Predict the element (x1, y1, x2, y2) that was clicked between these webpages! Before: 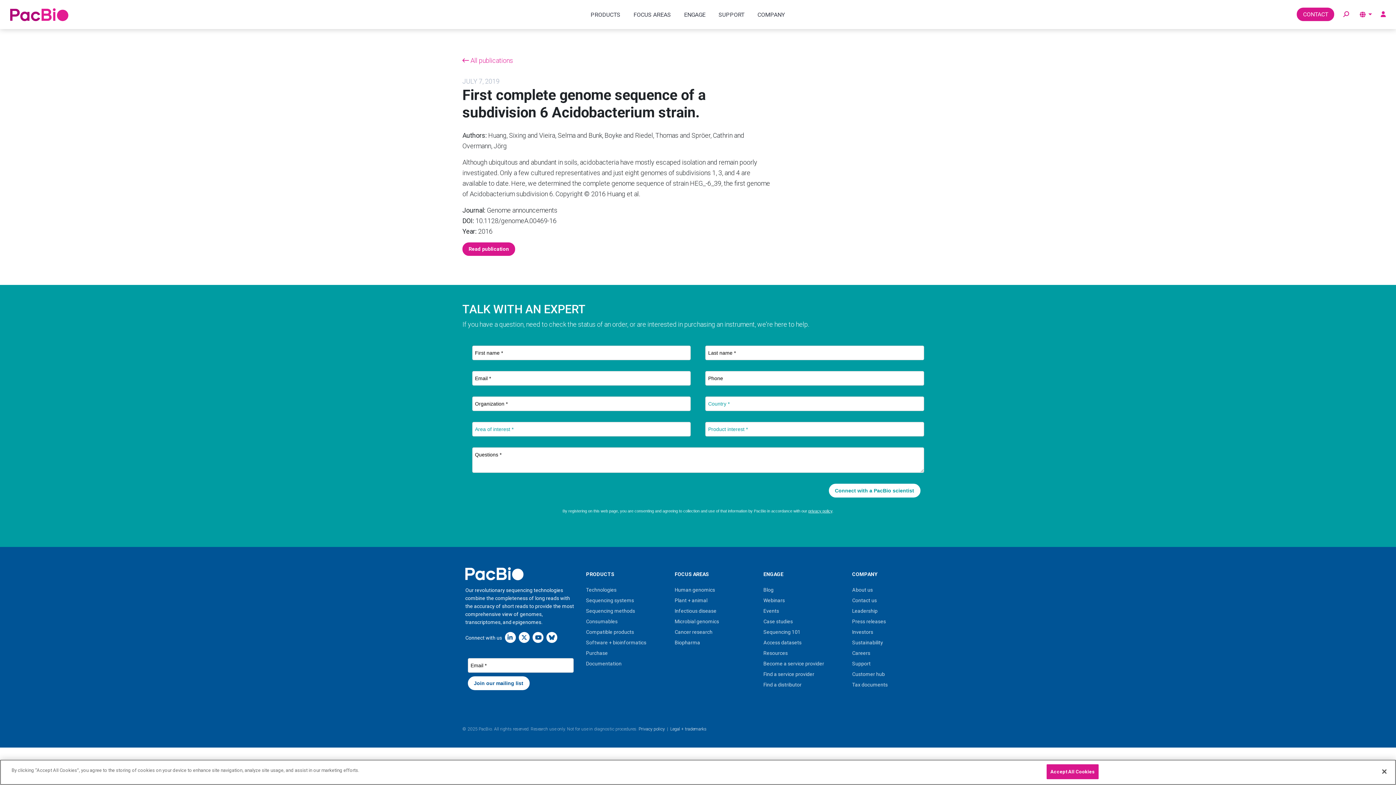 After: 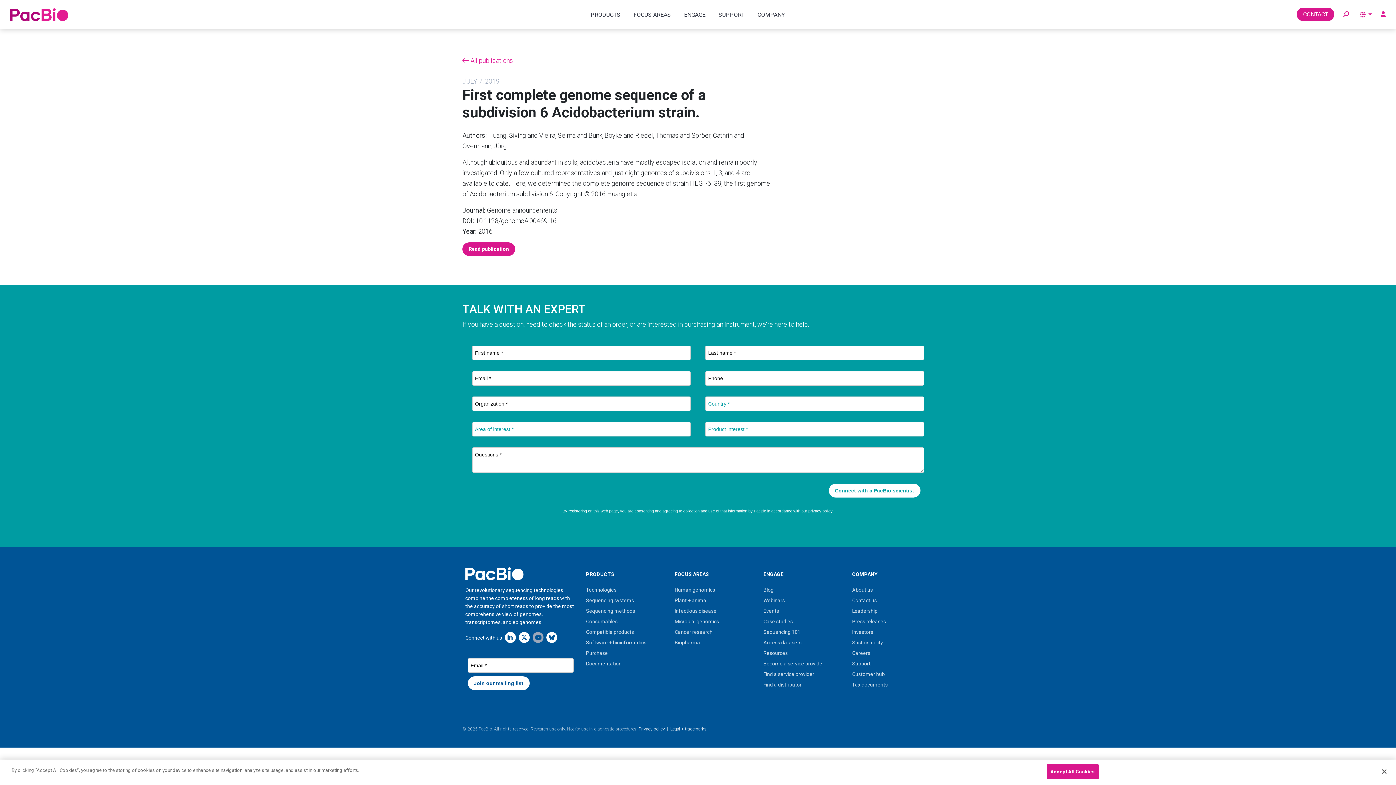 Action: label: YouTube icon bbox: (532, 633, 543, 641)